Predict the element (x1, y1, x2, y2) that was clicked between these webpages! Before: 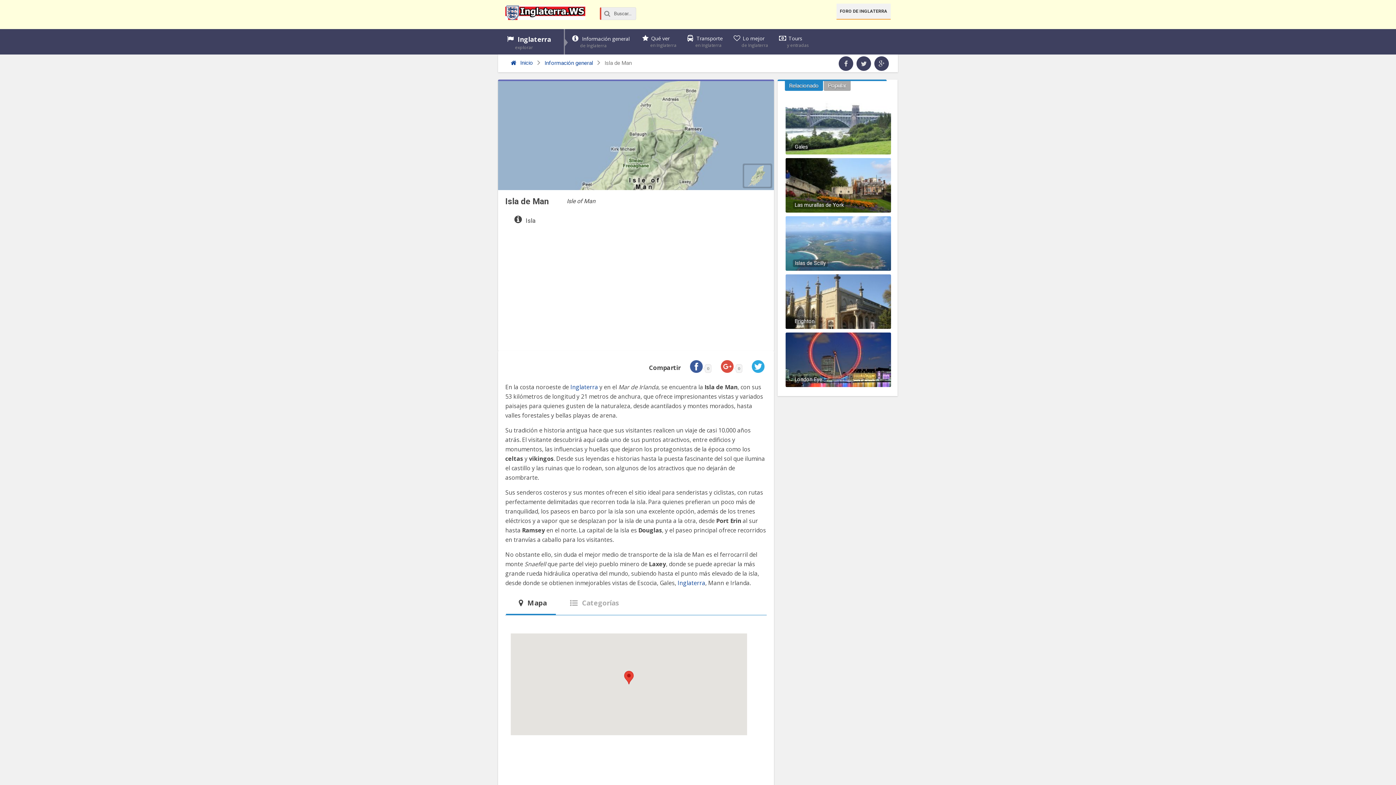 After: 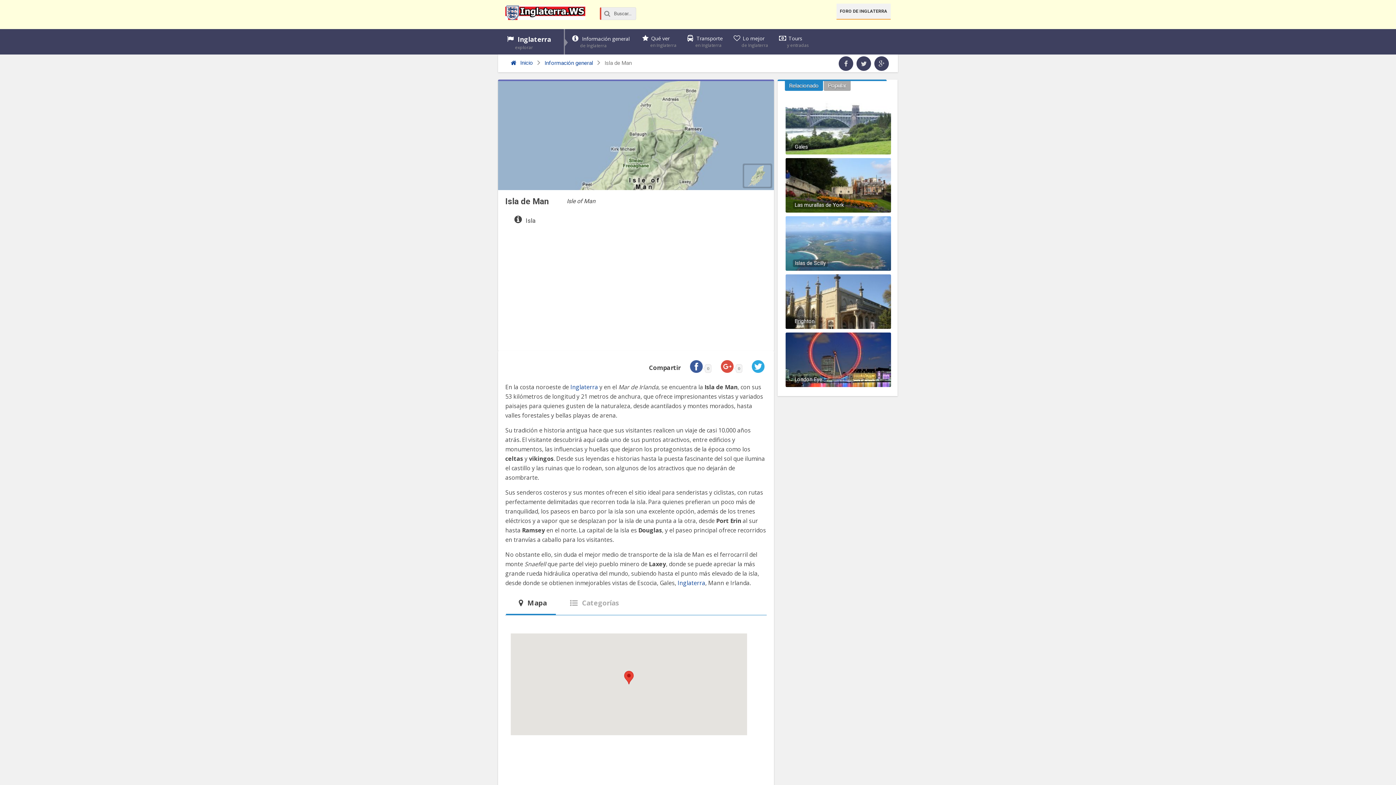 Action: bbox: (785, 81, 823, 90) label: Relacionado